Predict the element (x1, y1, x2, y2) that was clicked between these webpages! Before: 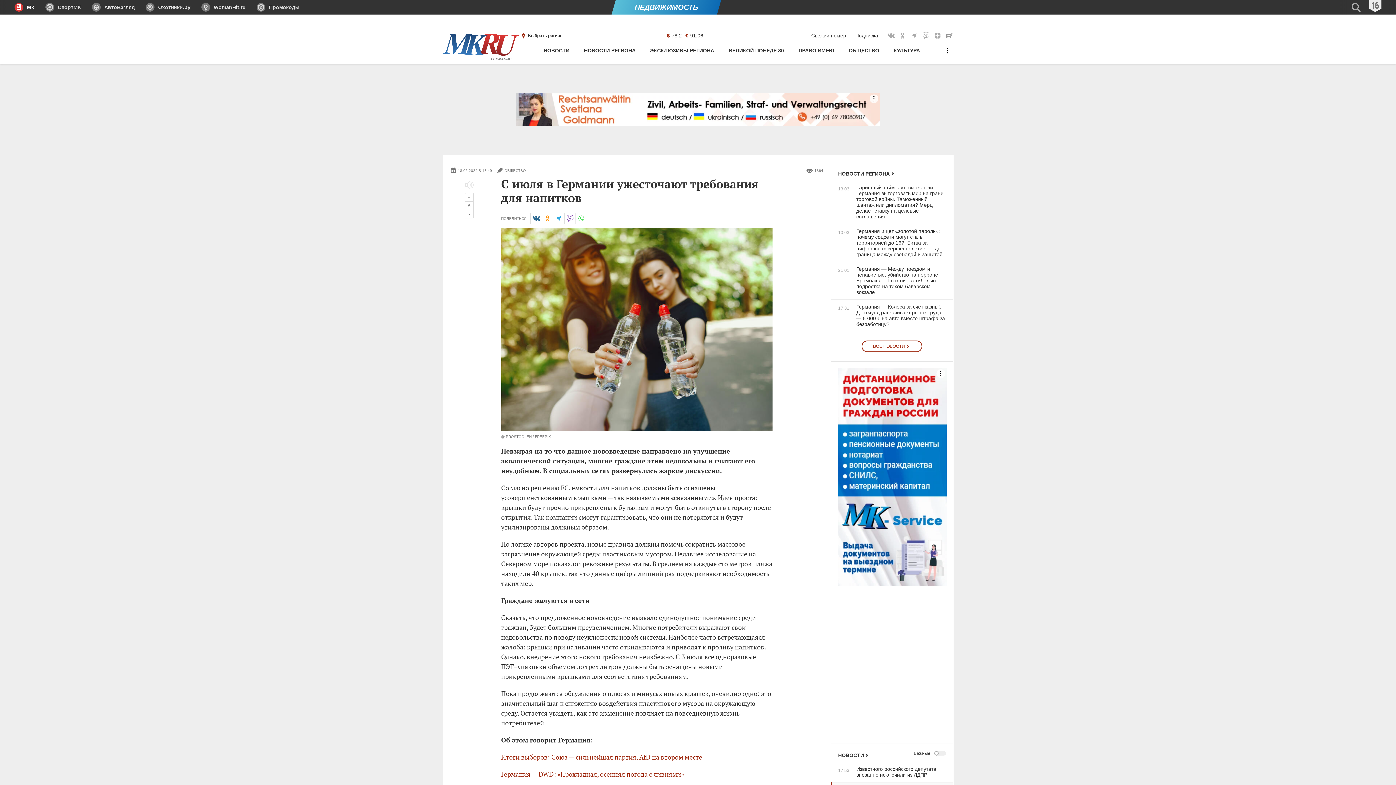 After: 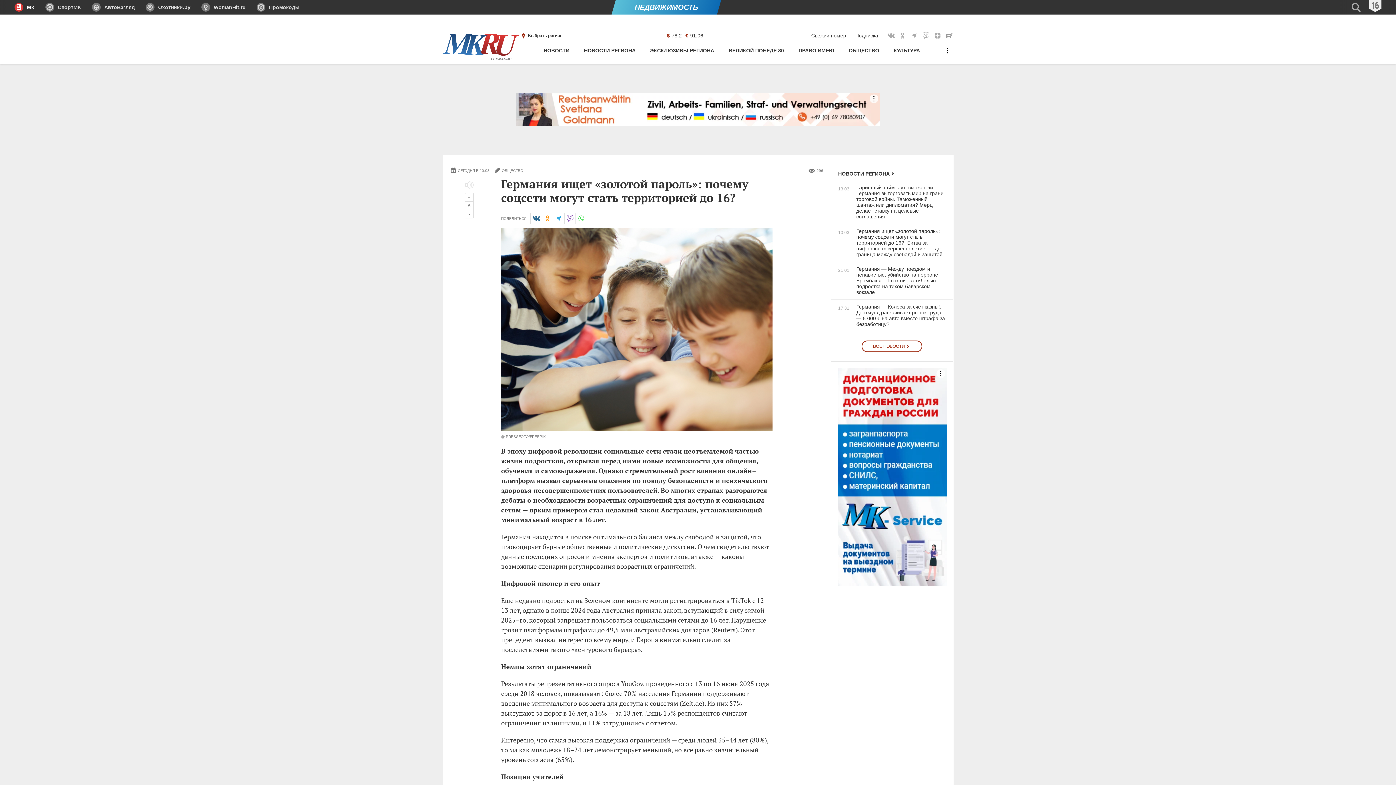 Action: bbox: (831, 228, 946, 257) label: 10:03
Германия ищет «золотой пароль»: почему соцсети могут стать территорией до 16?. Битва за цифровое совершеннолетие — где граница между свободой и защитой